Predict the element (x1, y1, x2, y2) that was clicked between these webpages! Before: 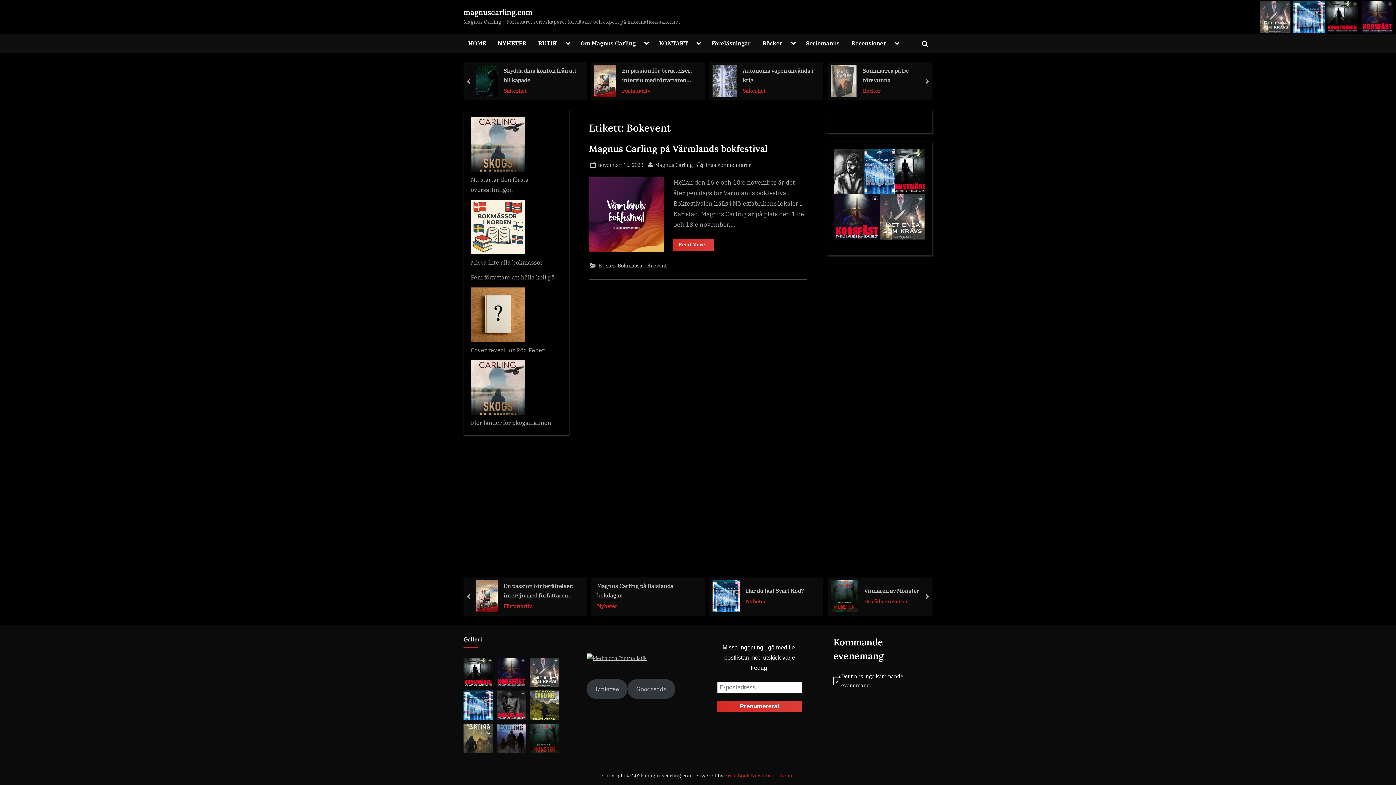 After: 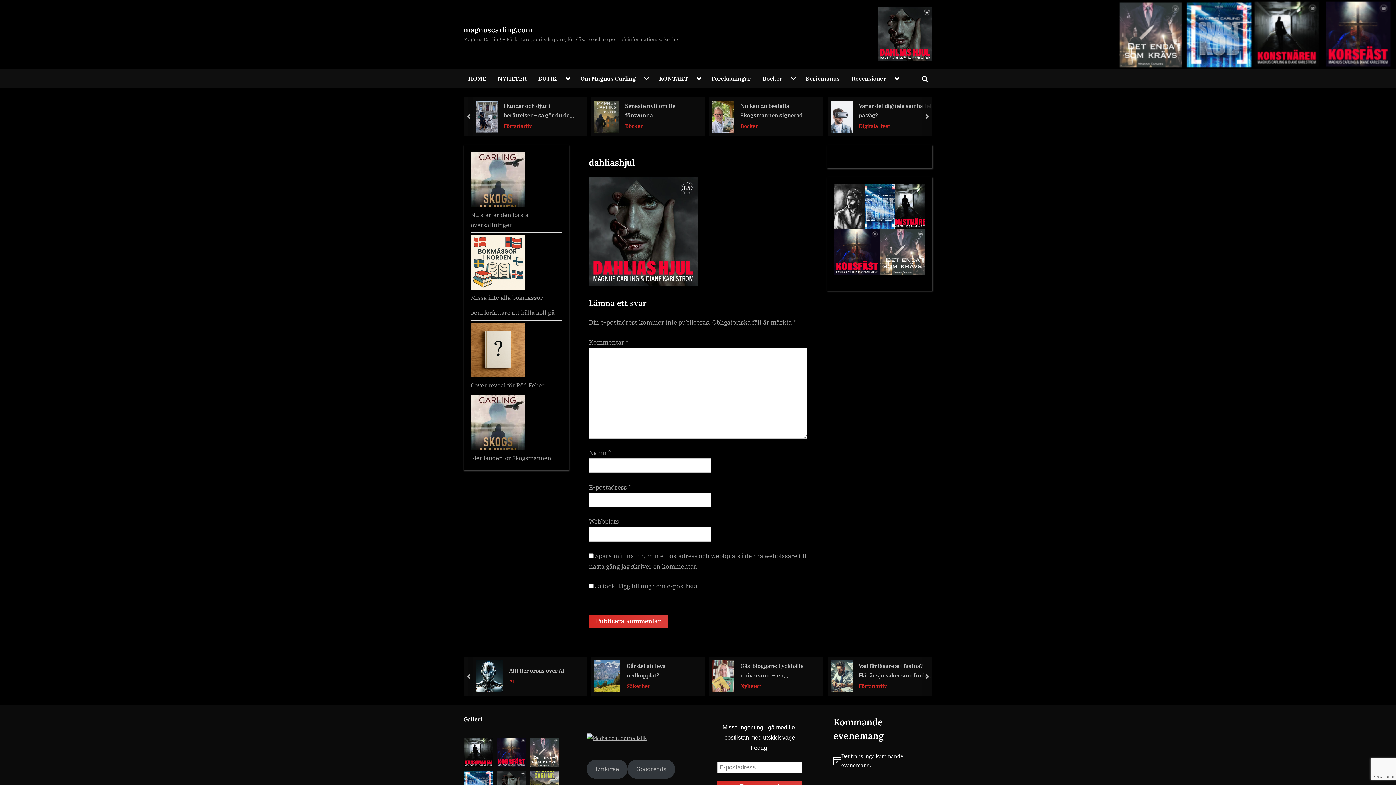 Action: bbox: (496, 712, 526, 719)